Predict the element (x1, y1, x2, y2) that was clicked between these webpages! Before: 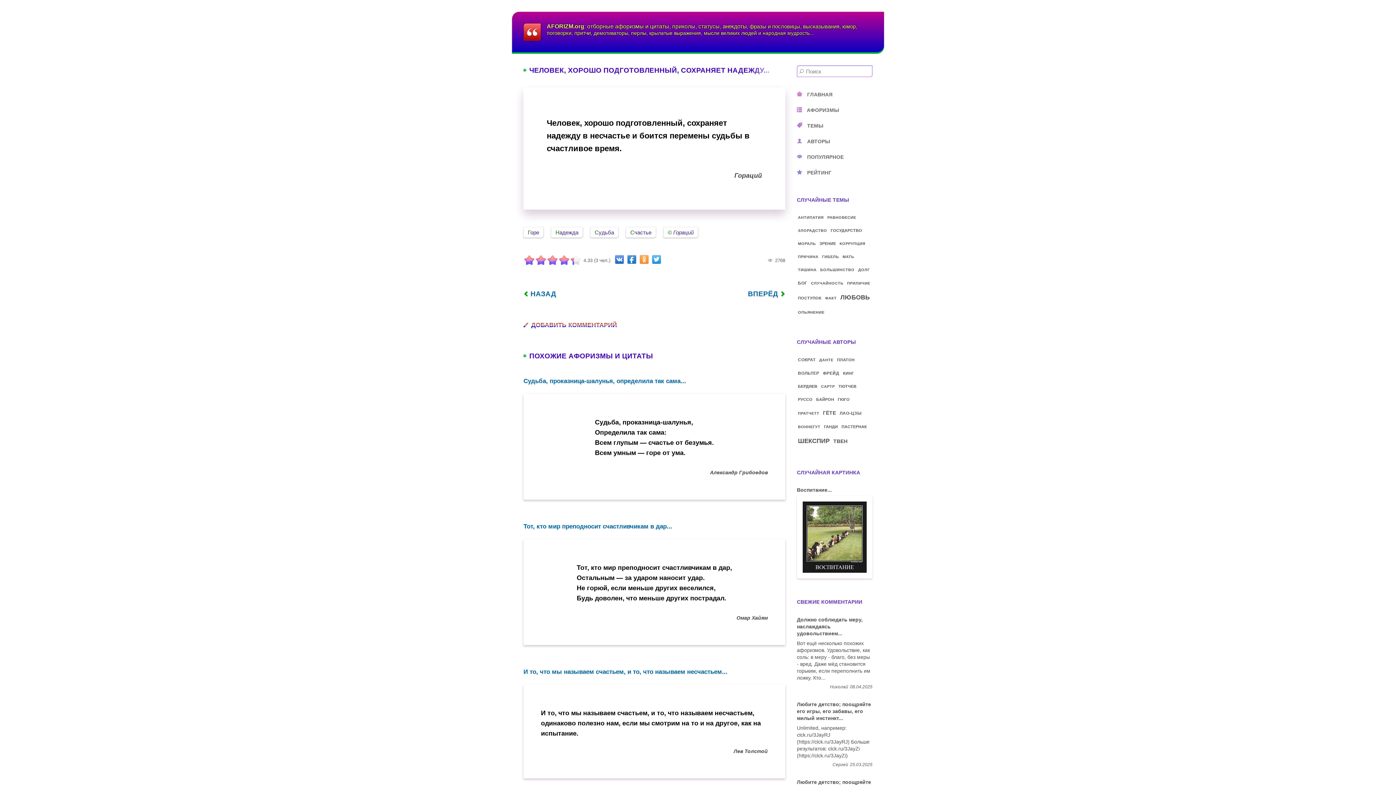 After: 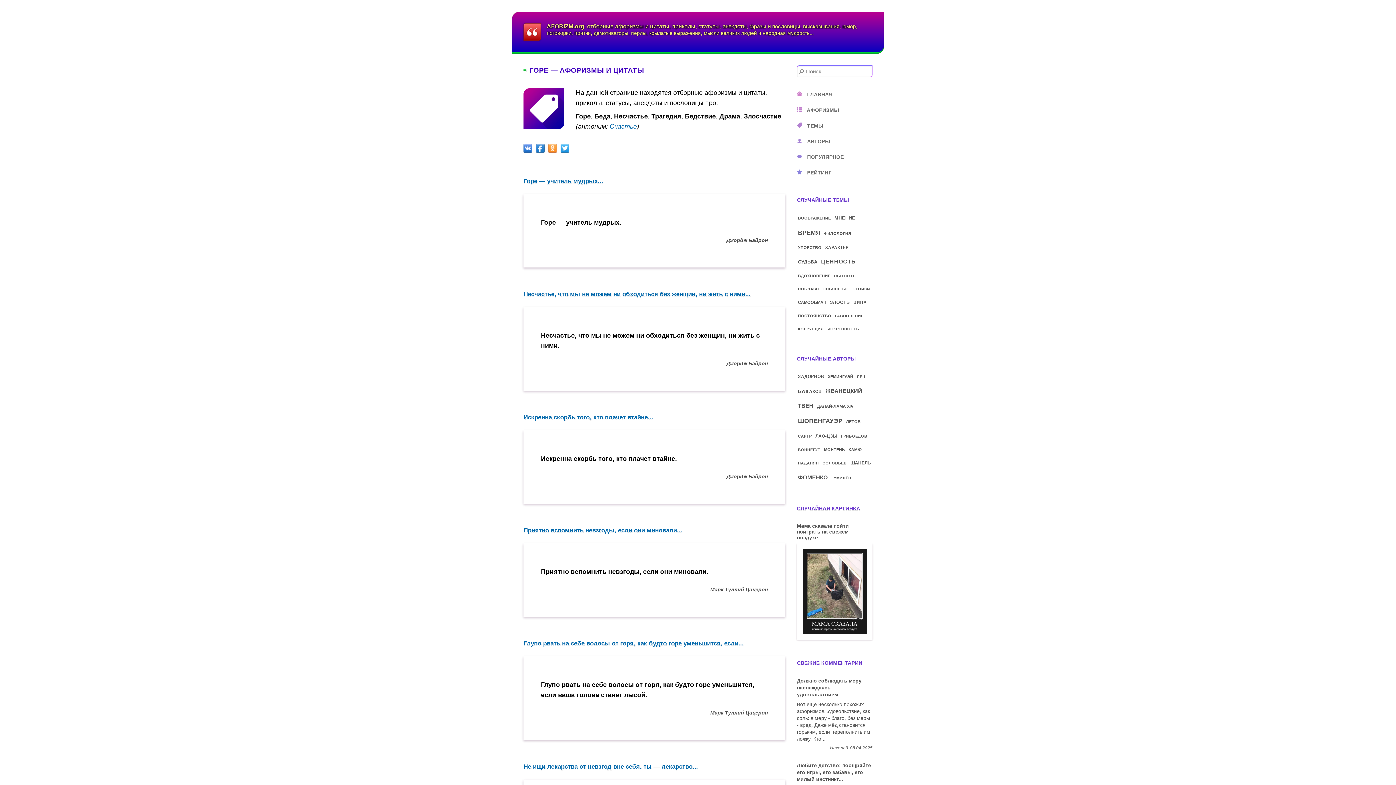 Action: bbox: (523, 227, 543, 237) label: Горе